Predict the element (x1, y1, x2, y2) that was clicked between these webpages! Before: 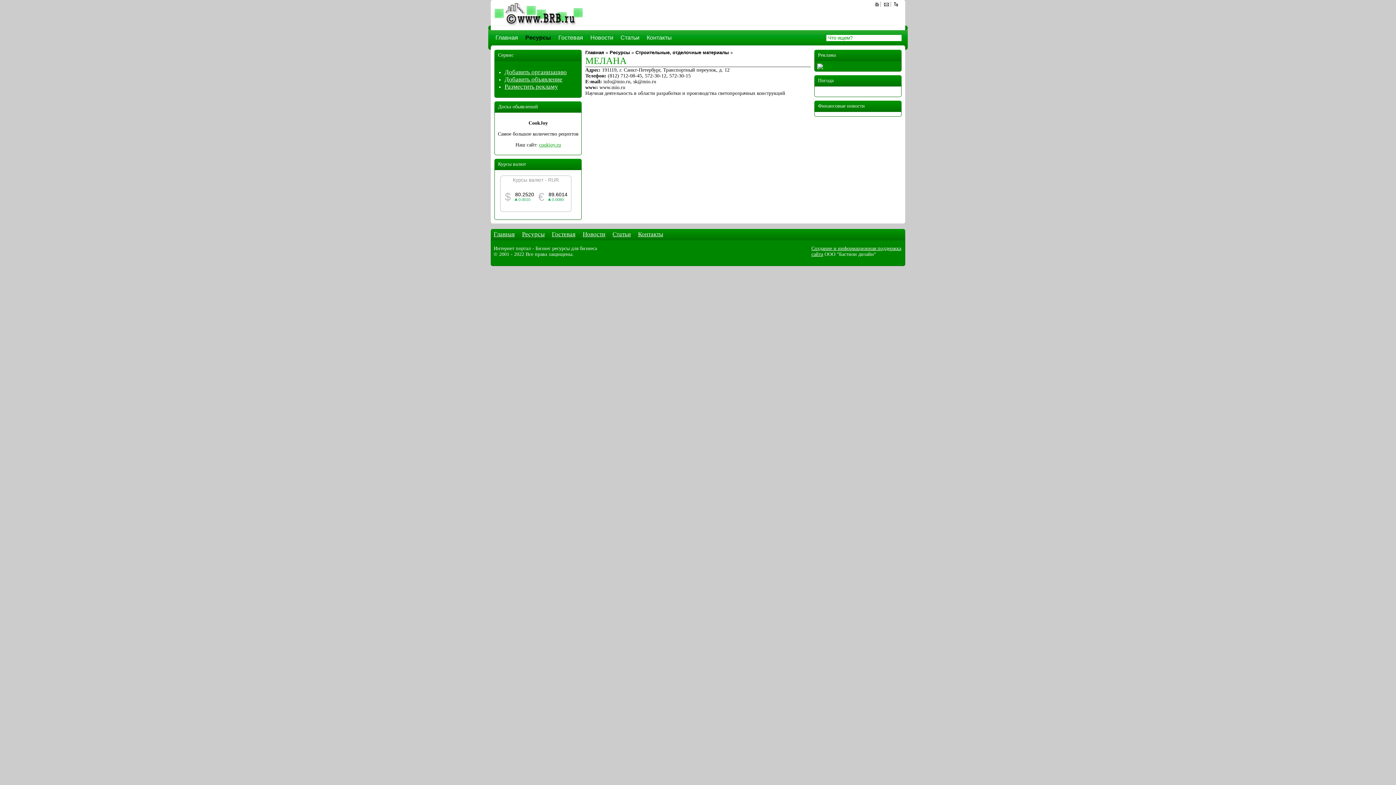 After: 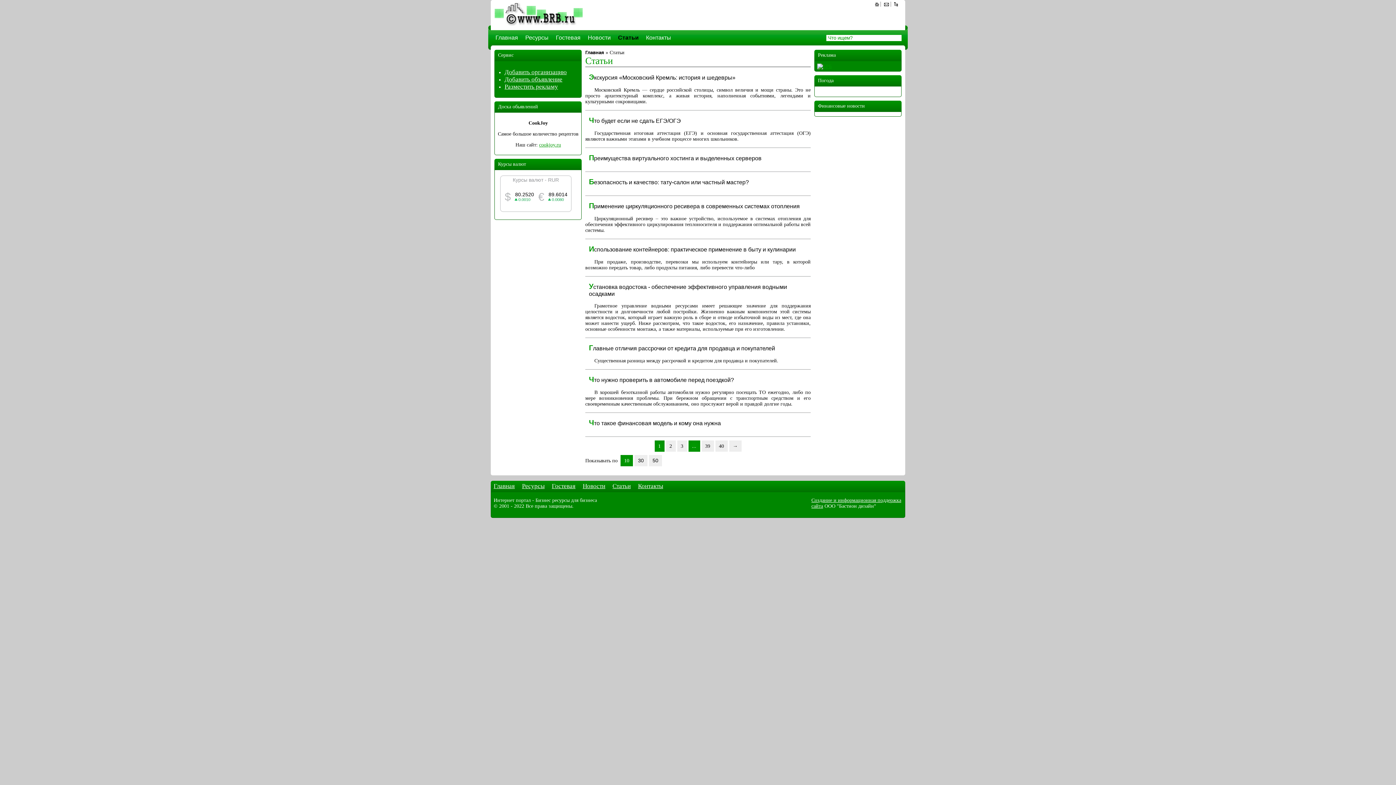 Action: label: Статьи bbox: (620, 34, 639, 40)